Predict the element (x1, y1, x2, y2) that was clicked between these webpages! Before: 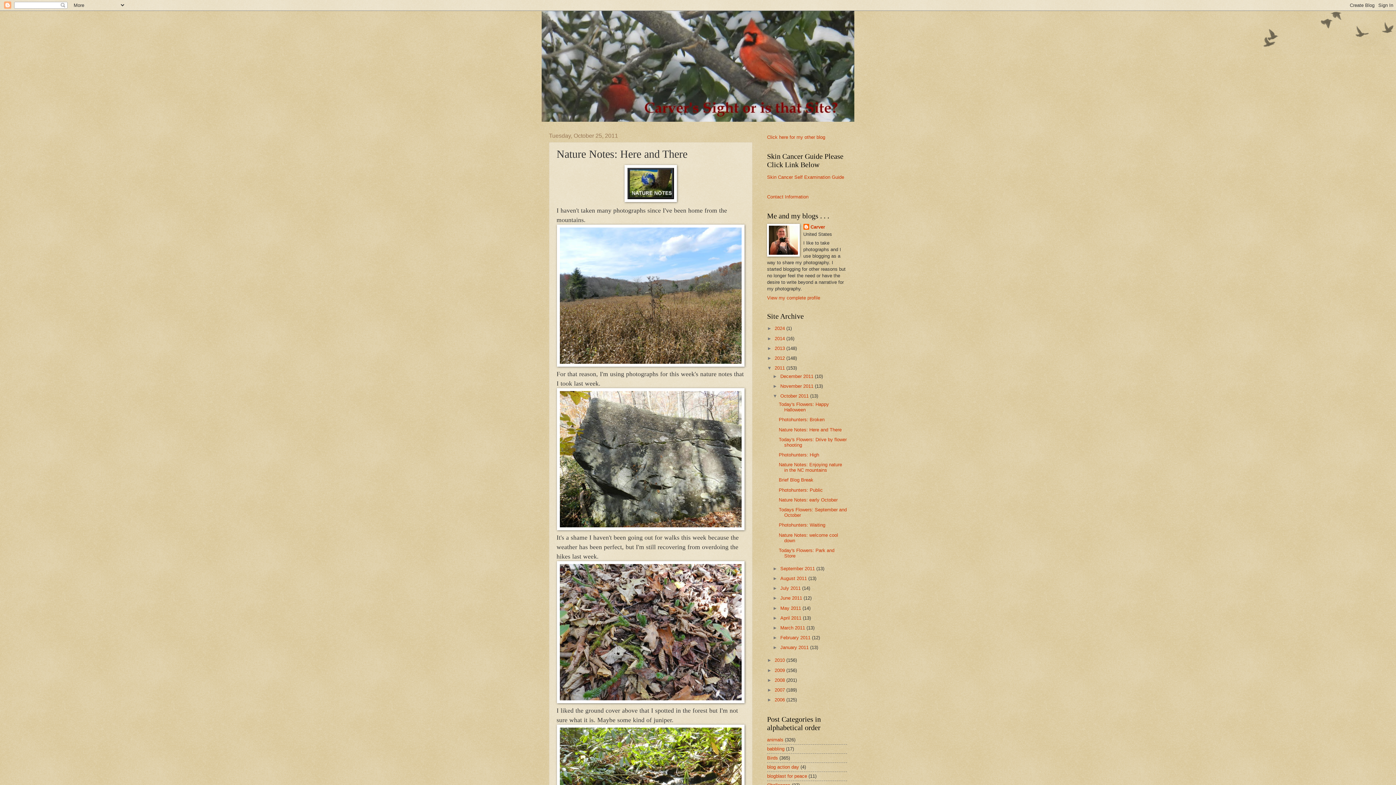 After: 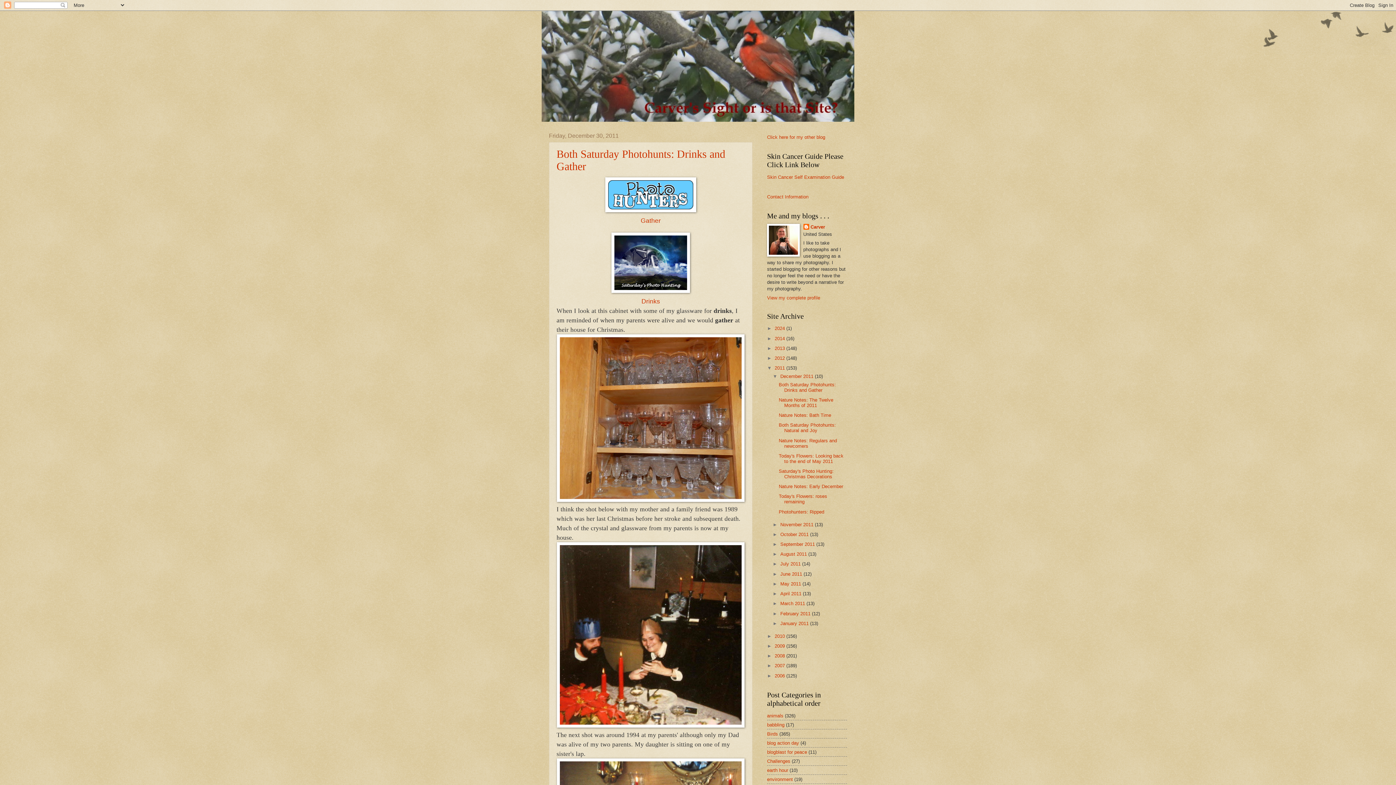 Action: bbox: (780, 373, 815, 379) label: December 2011 